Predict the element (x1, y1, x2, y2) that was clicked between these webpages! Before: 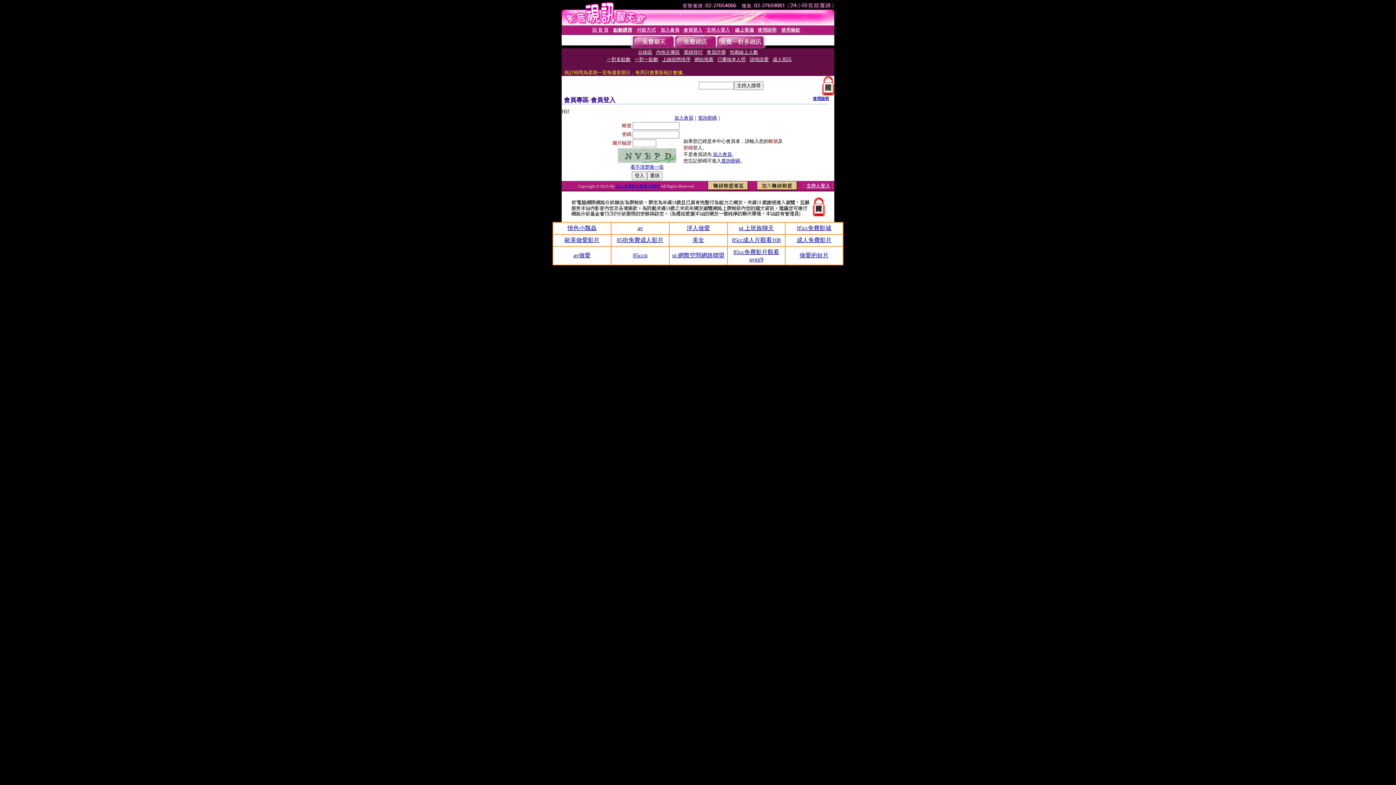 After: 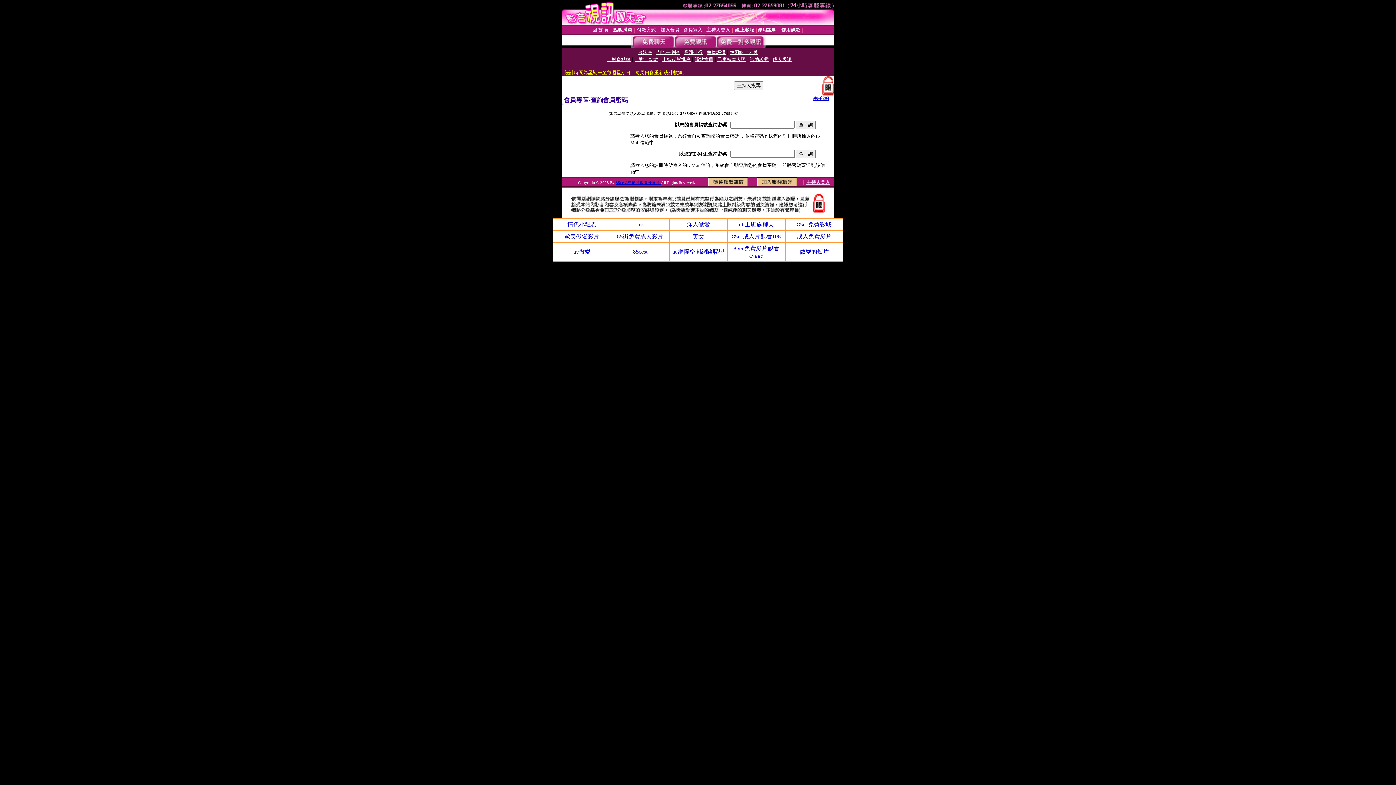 Action: label: 查詢密碼 bbox: (721, 158, 740, 163)